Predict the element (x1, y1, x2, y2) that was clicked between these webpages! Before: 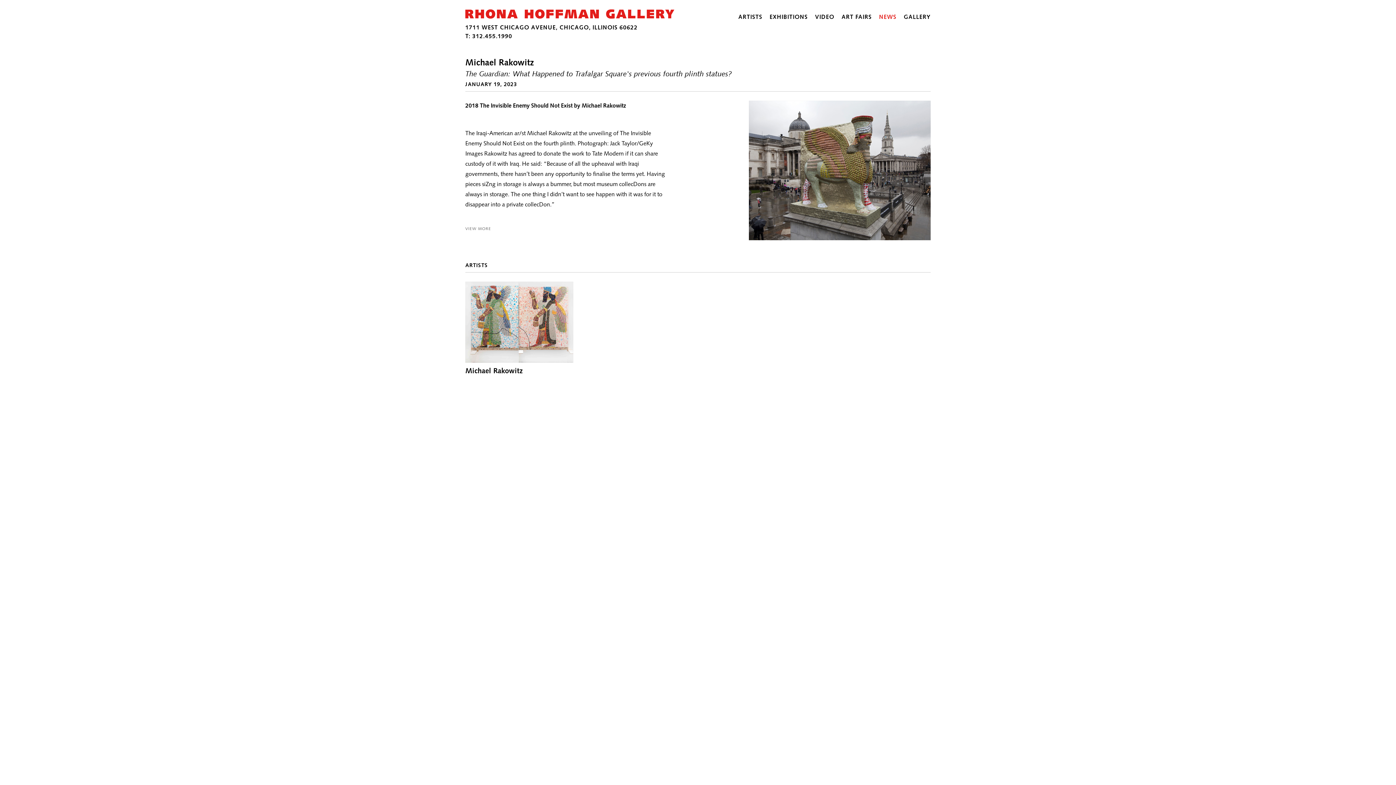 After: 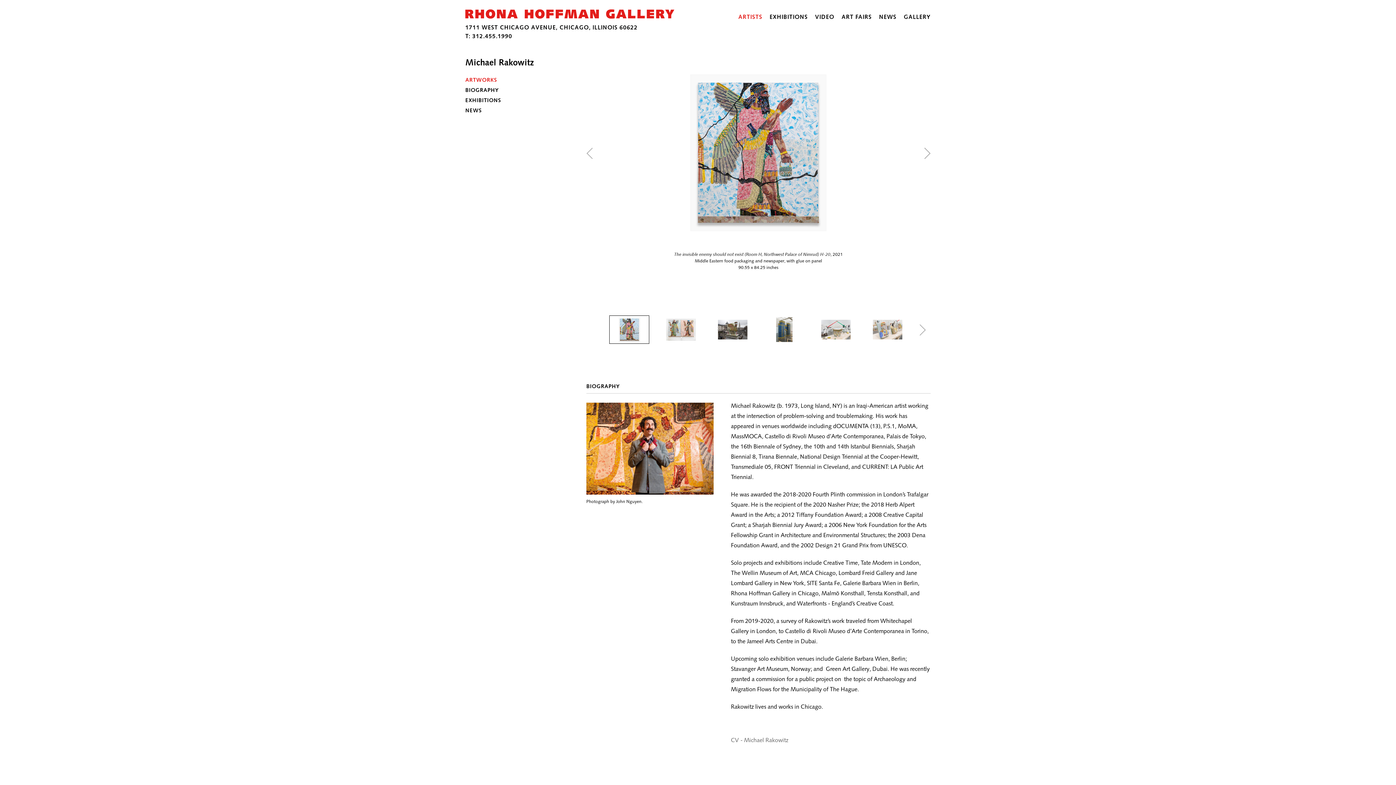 Action: bbox: (465, 281, 573, 375) label: Michael Rakowitz